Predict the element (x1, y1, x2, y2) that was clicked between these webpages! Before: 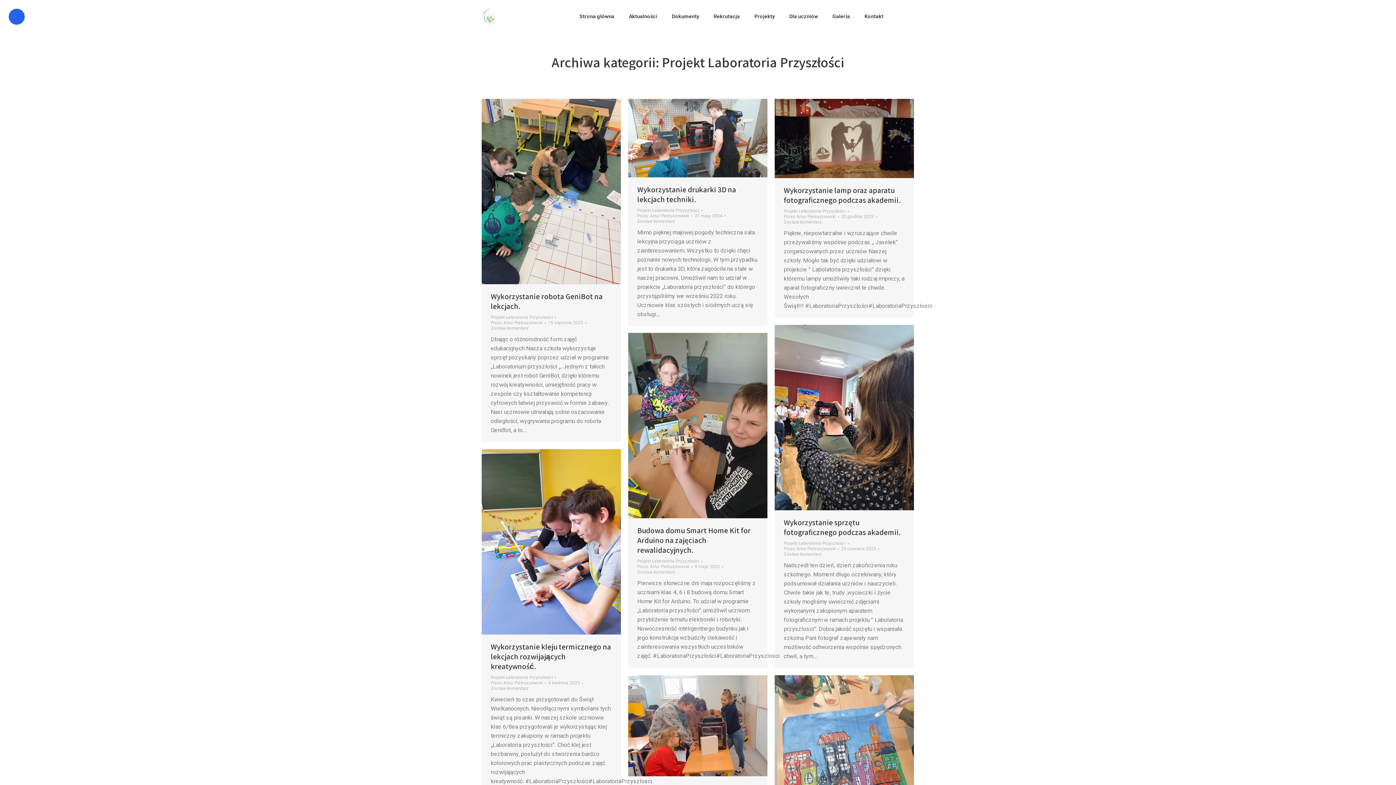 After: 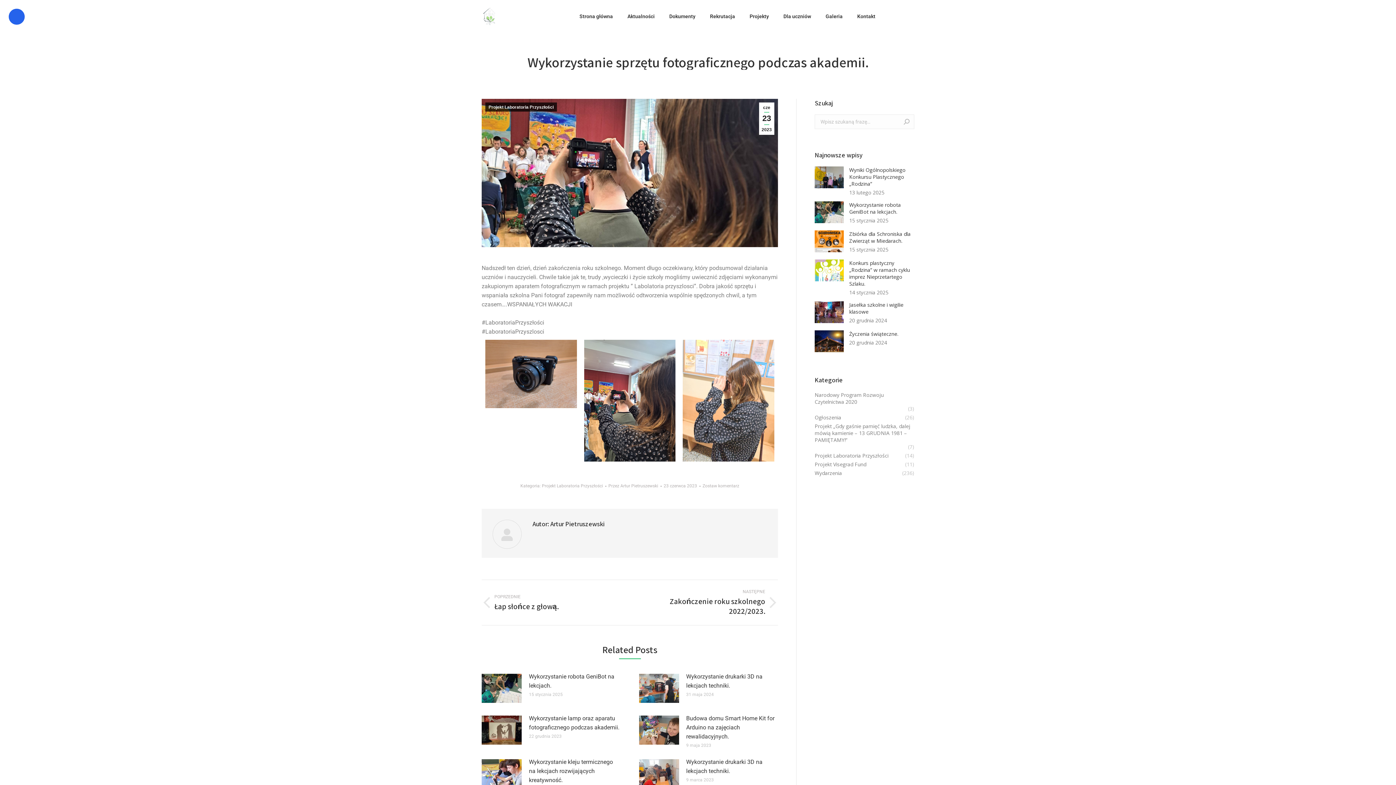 Action: label: Wykorzystanie sprzętu fotograficznego podczas akademii. bbox: (784, 517, 900, 537)